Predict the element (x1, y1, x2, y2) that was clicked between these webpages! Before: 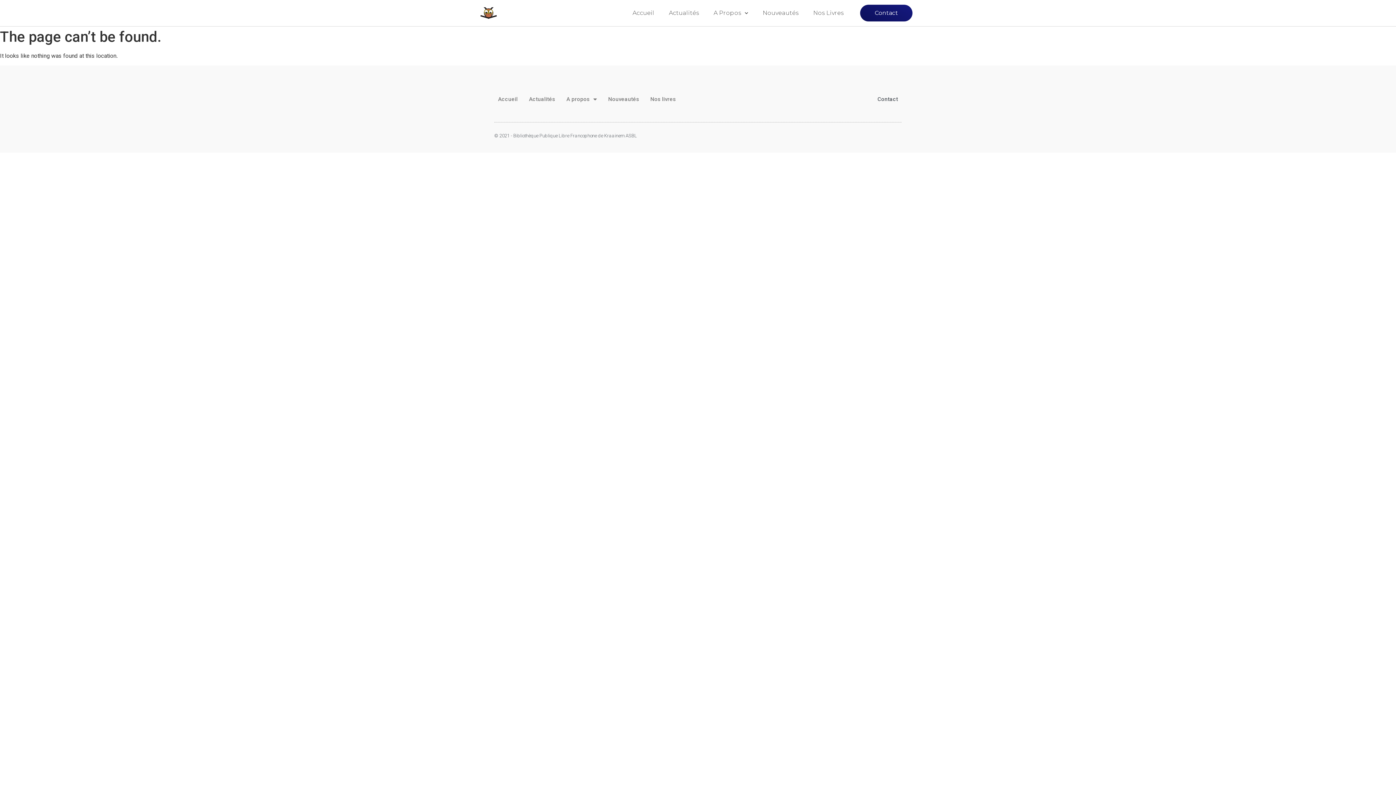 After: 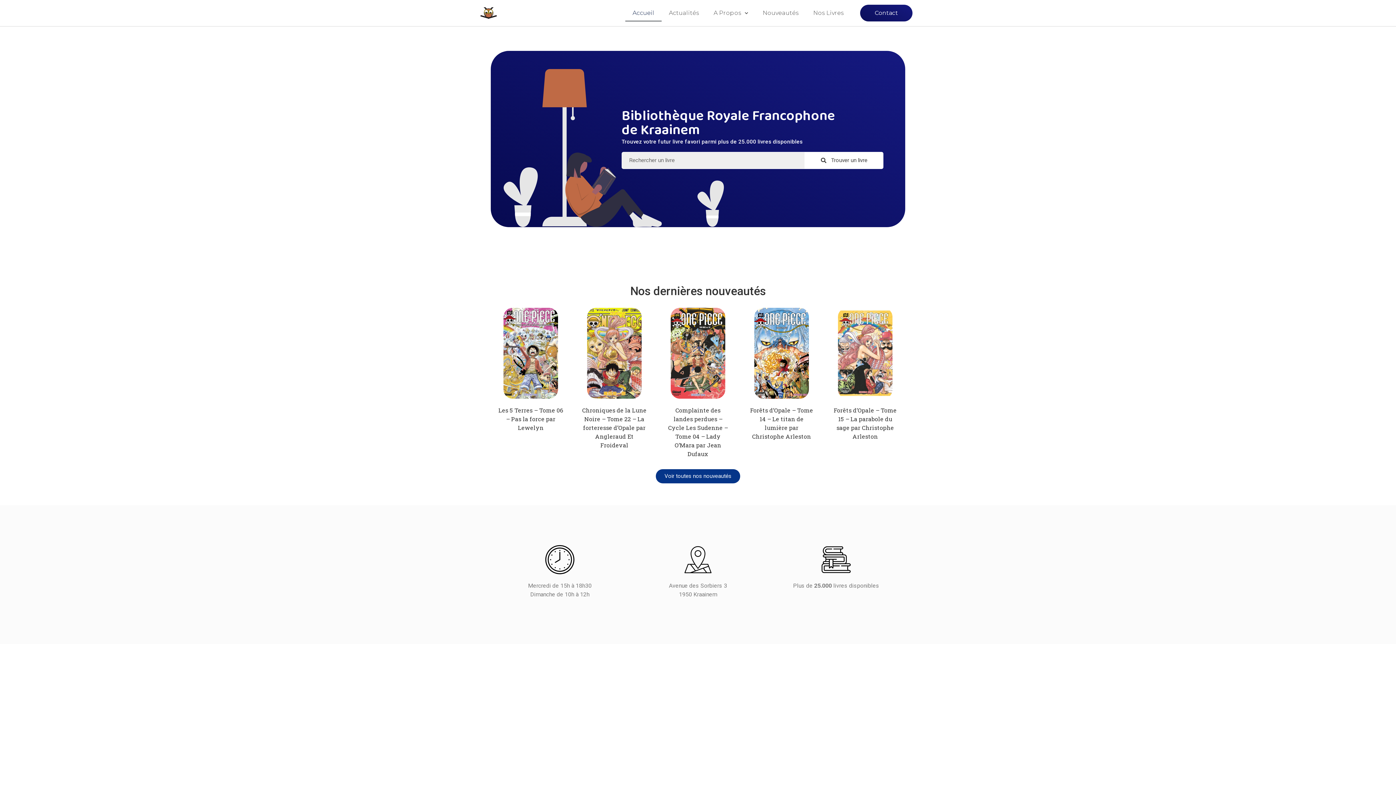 Action: label: Accueil bbox: (625, 4, 661, 21)